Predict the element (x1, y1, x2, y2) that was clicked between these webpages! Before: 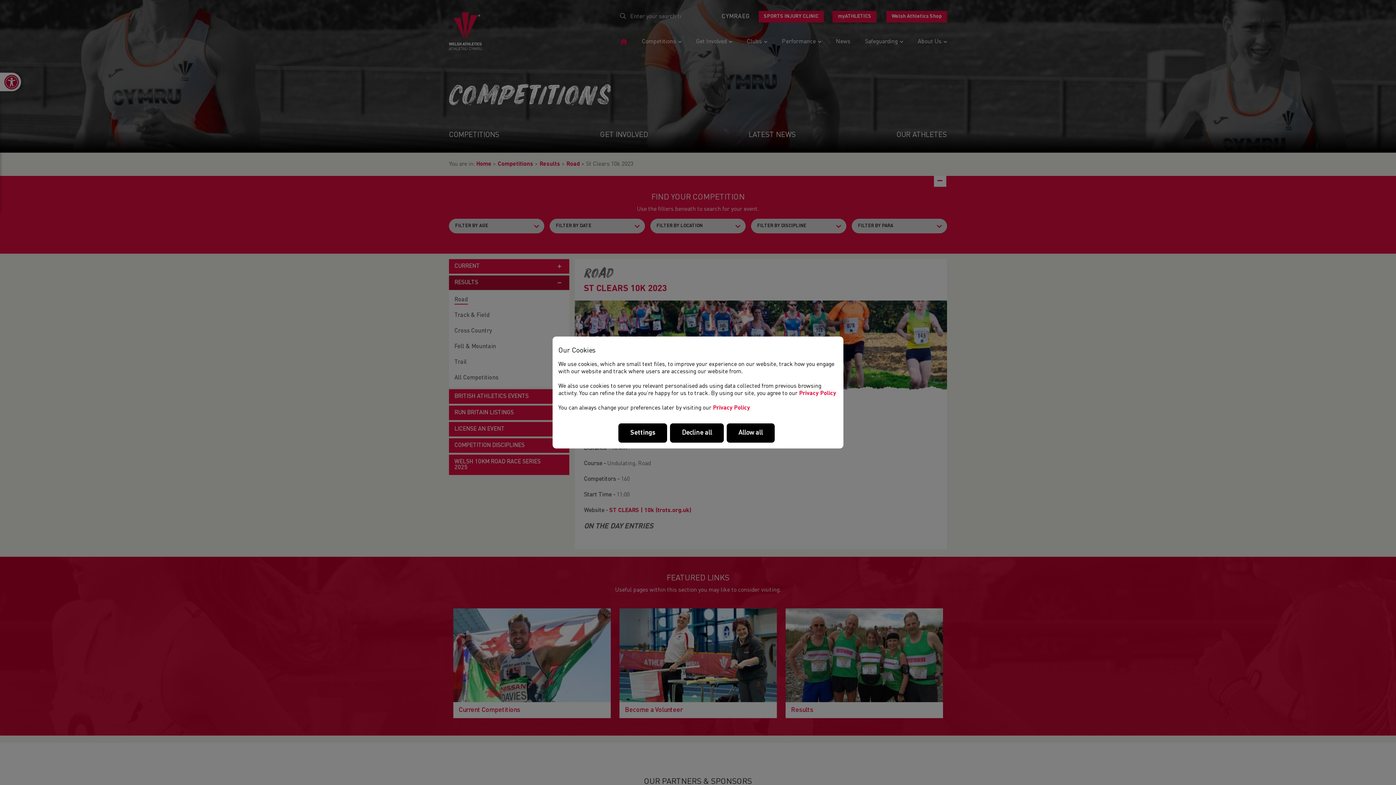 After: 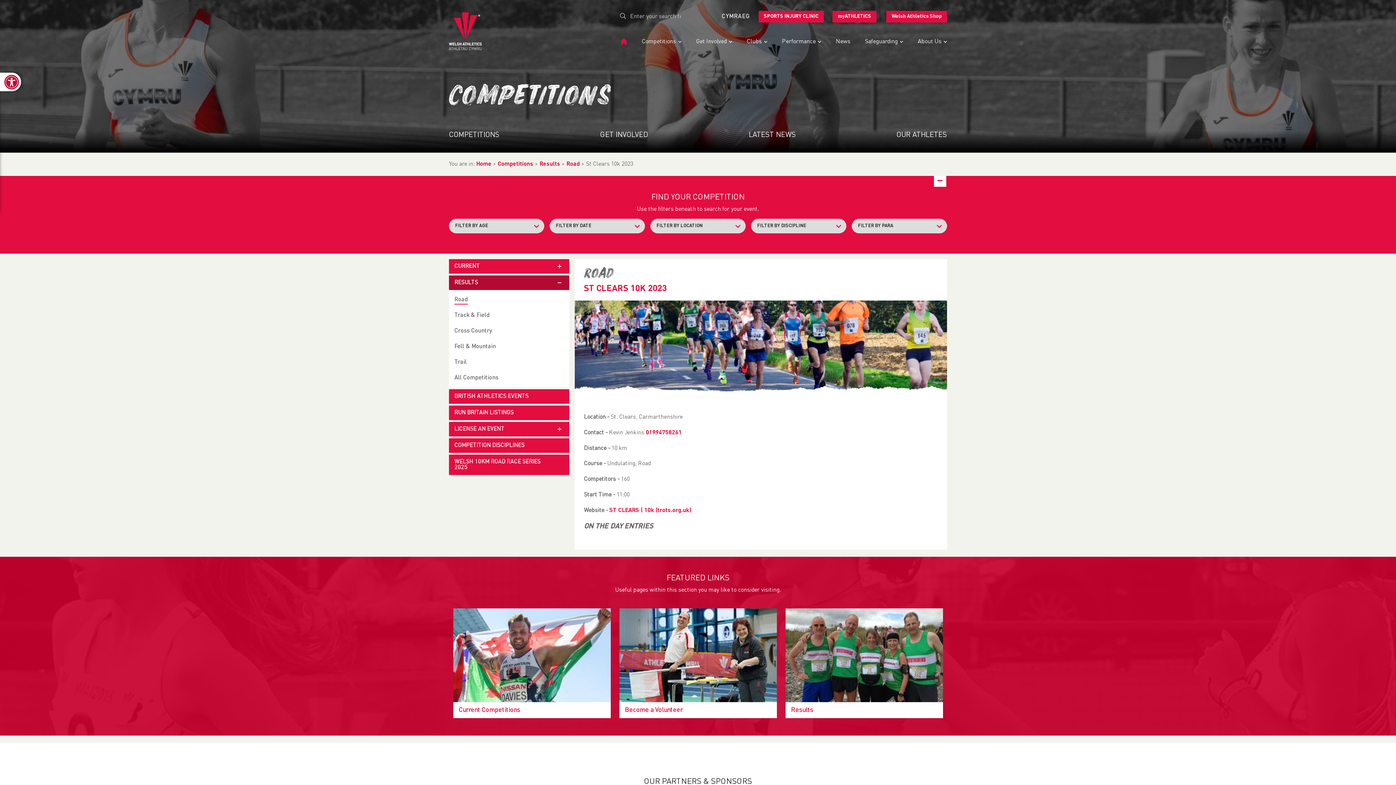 Action: bbox: (726, 423, 774, 443) label: Allow all